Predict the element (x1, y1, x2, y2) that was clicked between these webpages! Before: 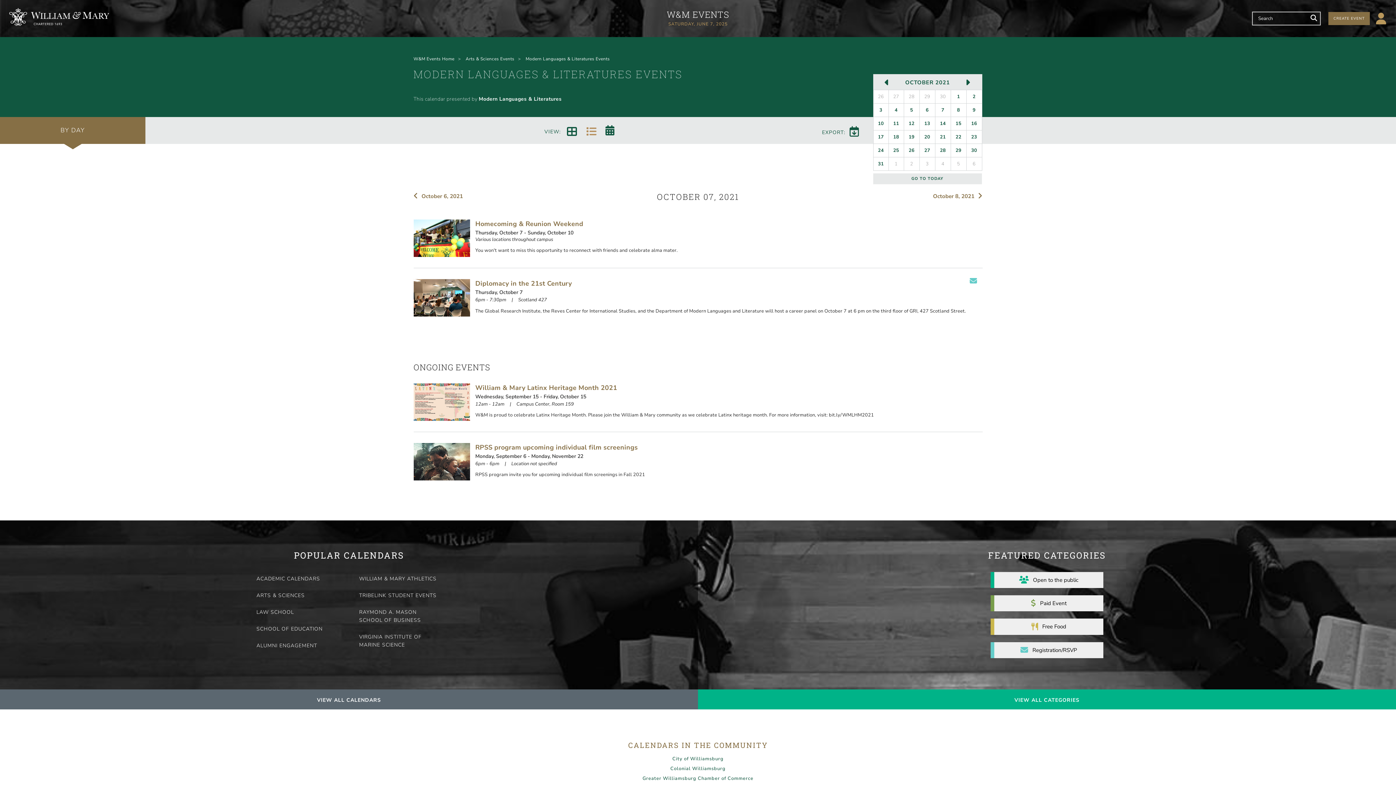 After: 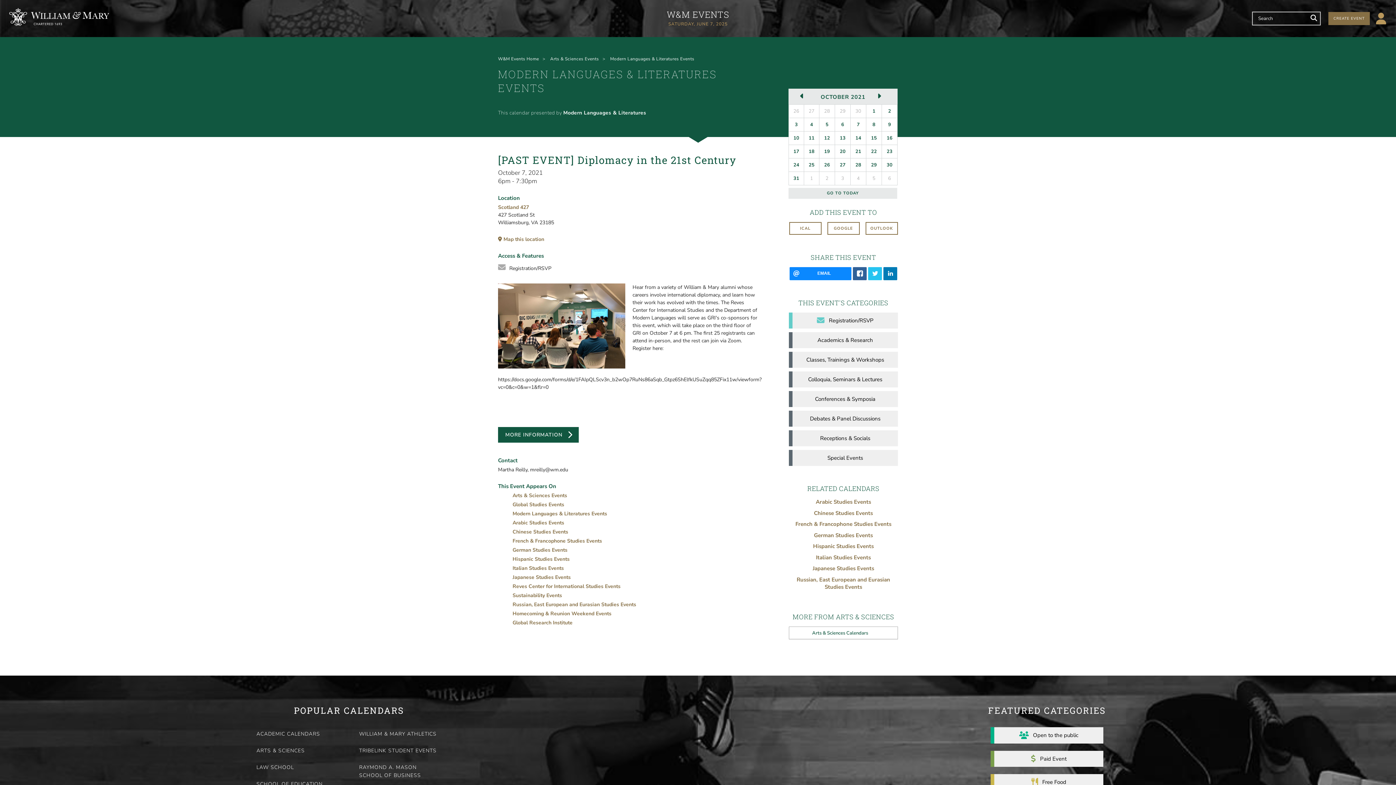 Action: label: Diplomacy in the 21st Century bbox: (475, 279, 635, 288)